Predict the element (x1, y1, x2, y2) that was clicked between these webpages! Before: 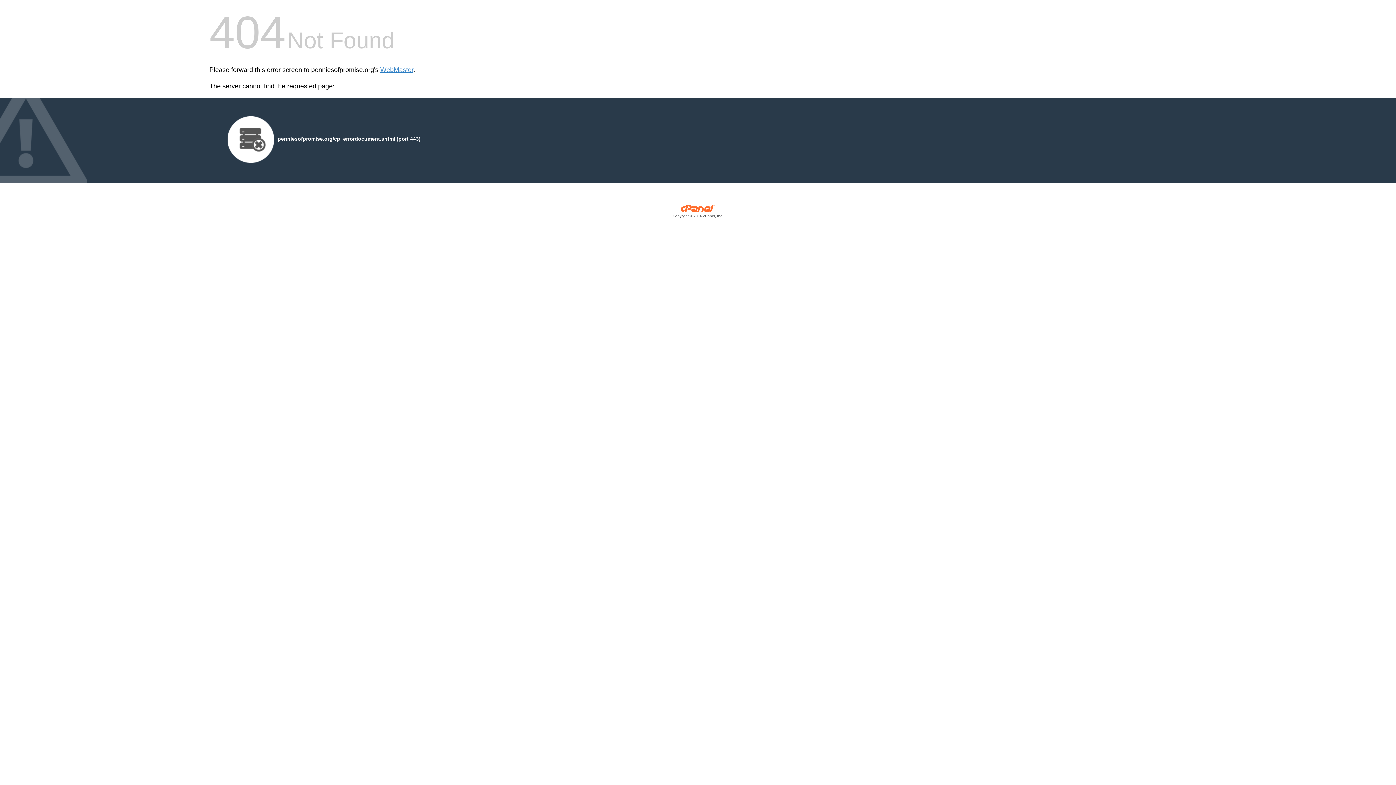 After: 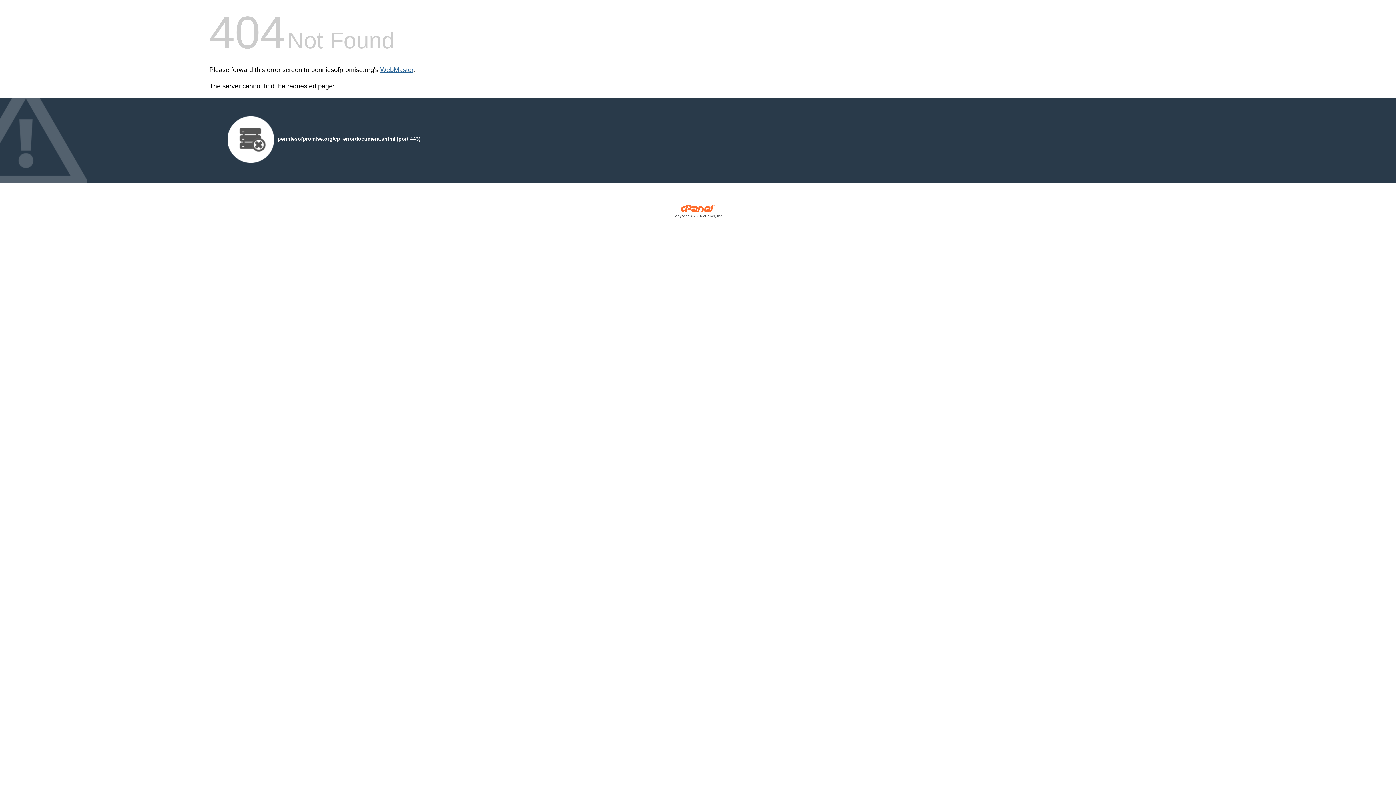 Action: bbox: (380, 66, 413, 73) label: WebMaster